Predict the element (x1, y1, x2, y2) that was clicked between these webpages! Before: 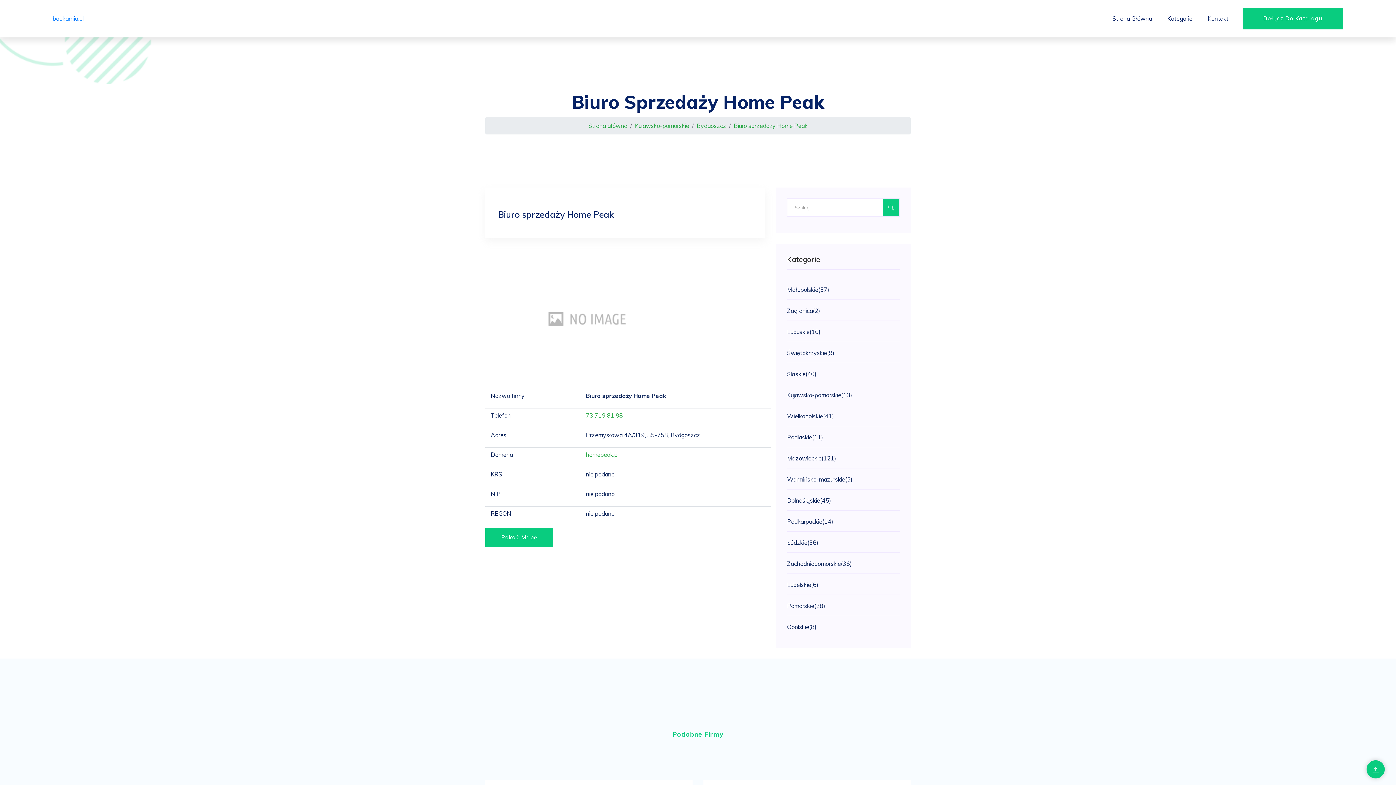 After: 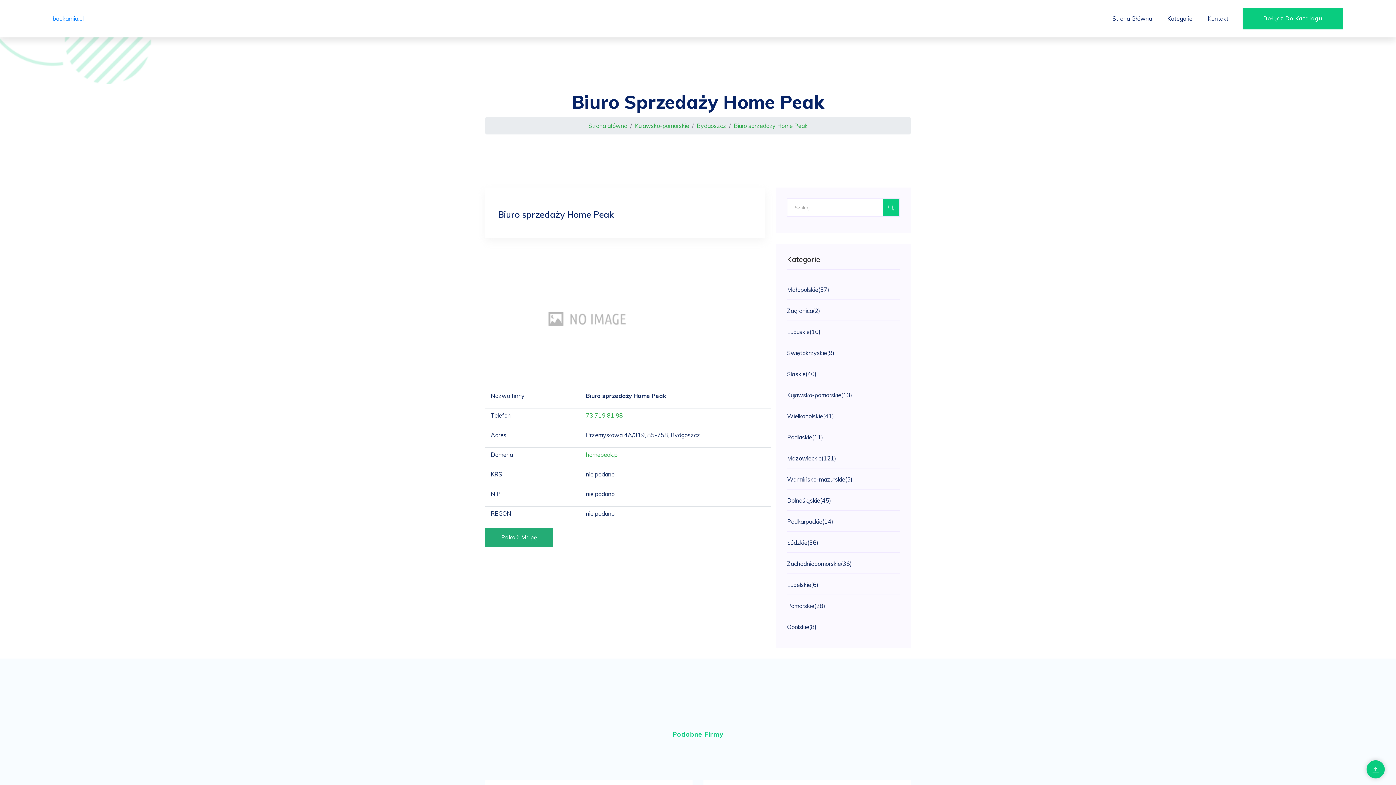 Action: bbox: (485, 528, 553, 547) label: Pokaż Mapę